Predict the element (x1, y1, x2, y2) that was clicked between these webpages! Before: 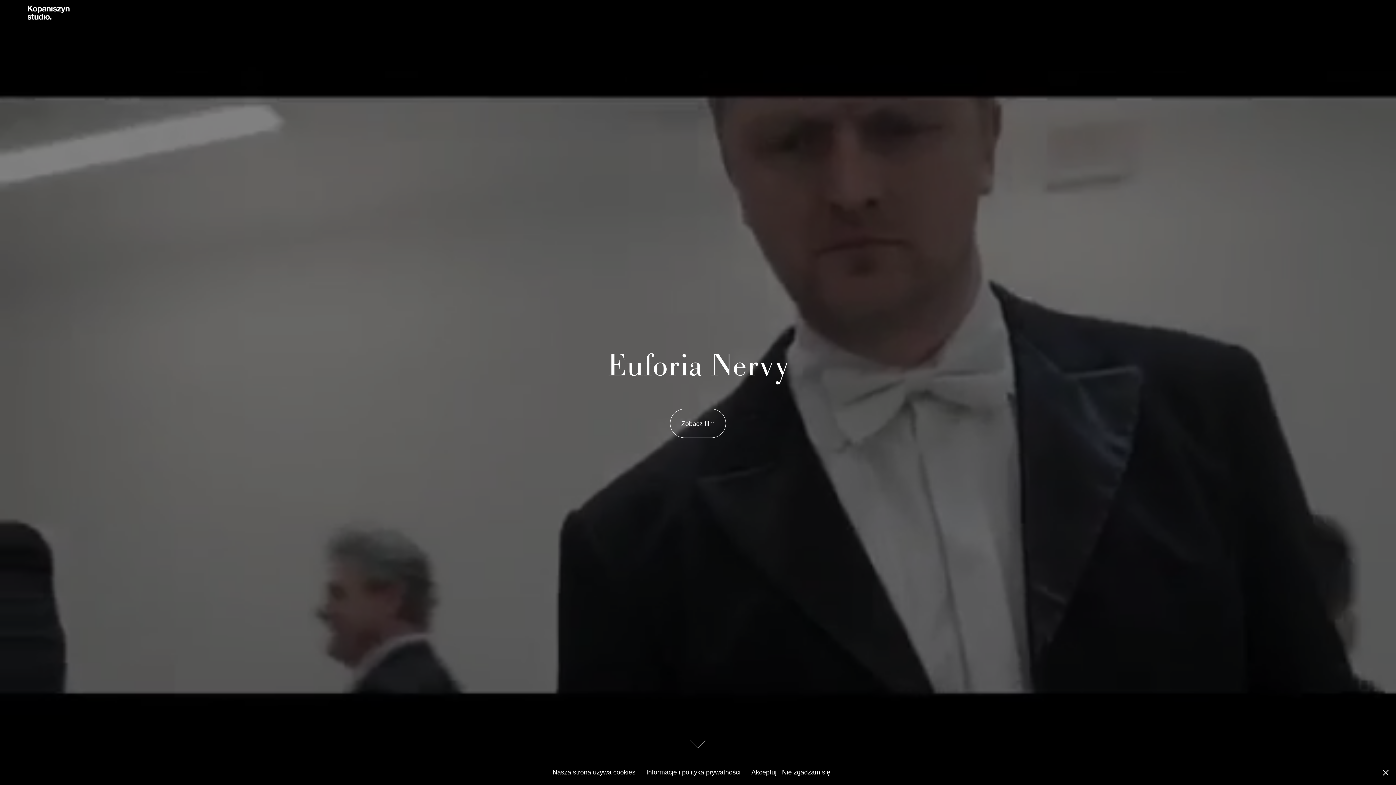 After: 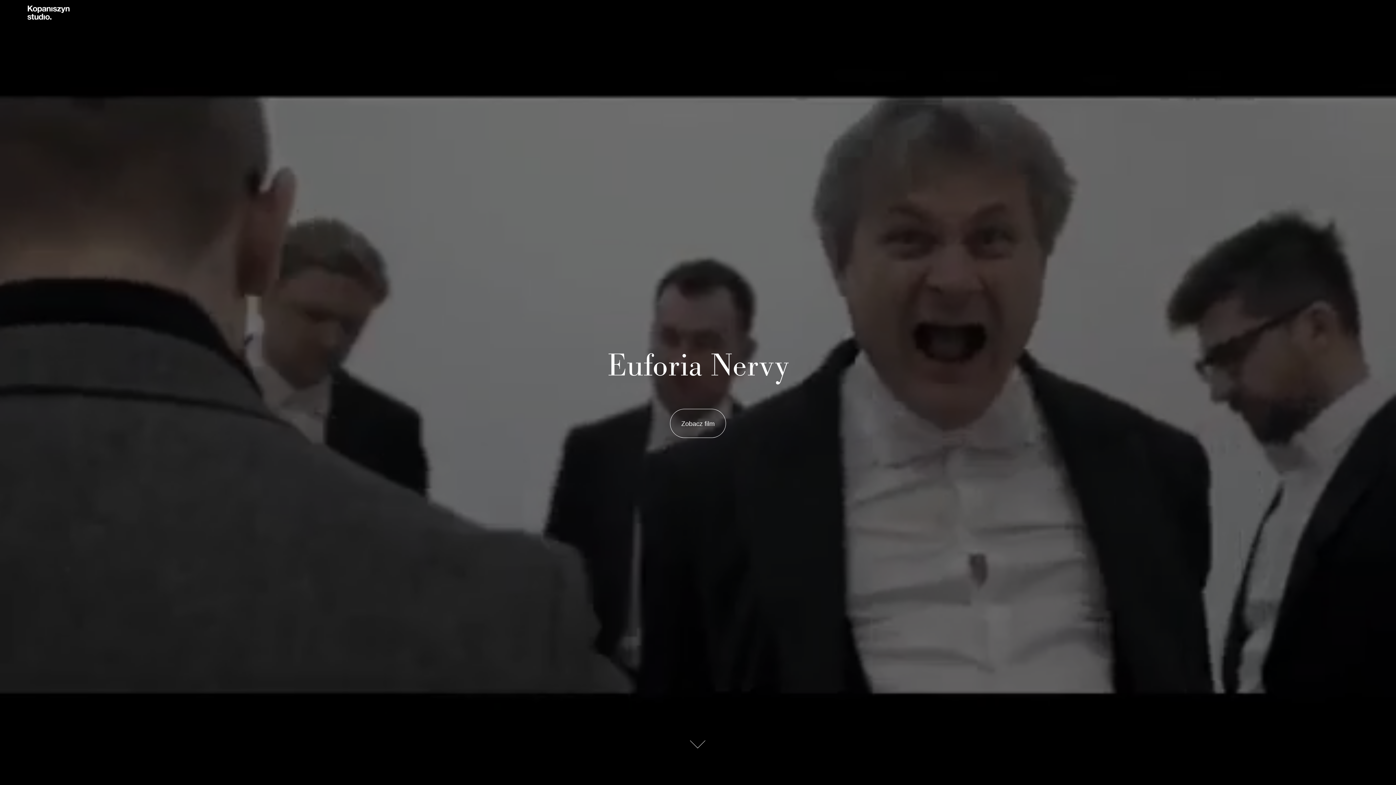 Action: bbox: (782, 769, 830, 776) label: Nie zgadzam się